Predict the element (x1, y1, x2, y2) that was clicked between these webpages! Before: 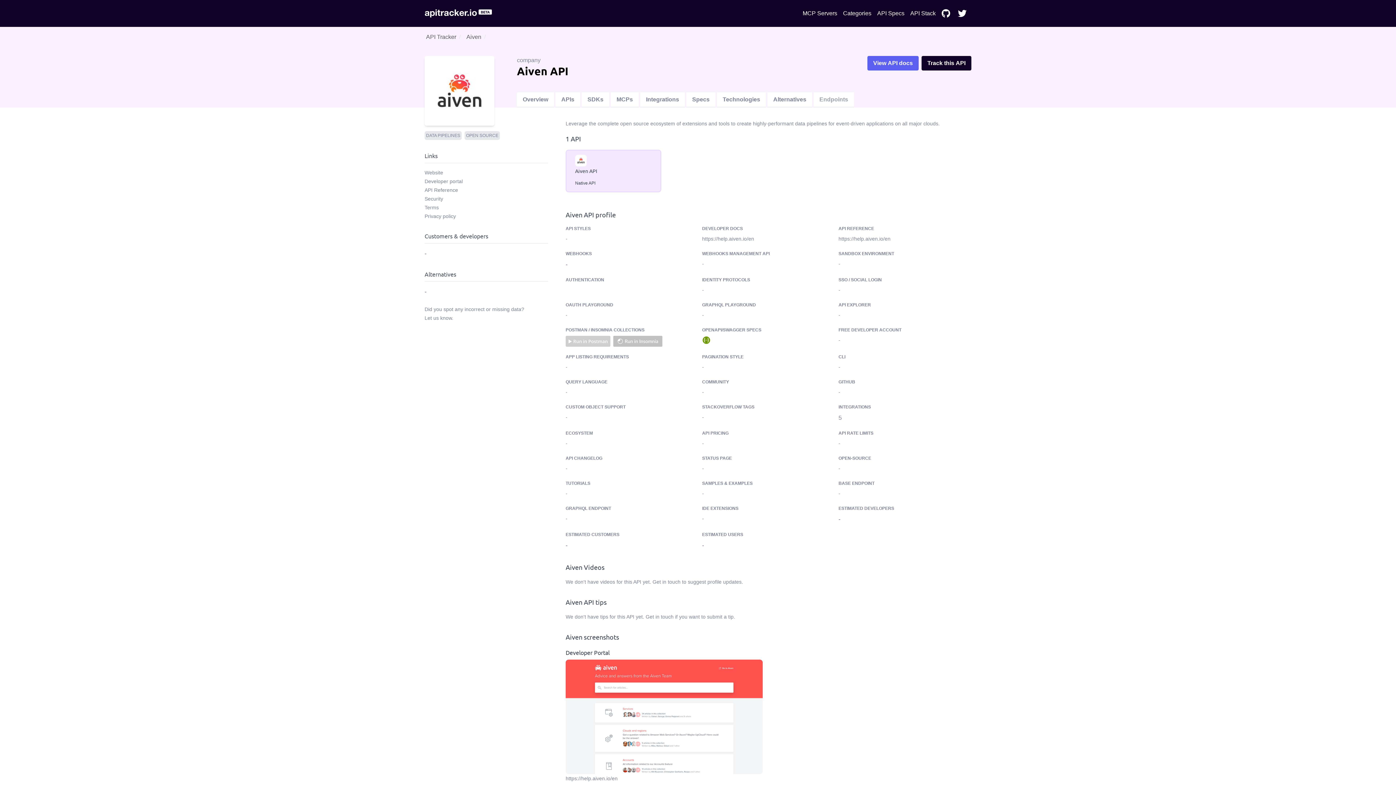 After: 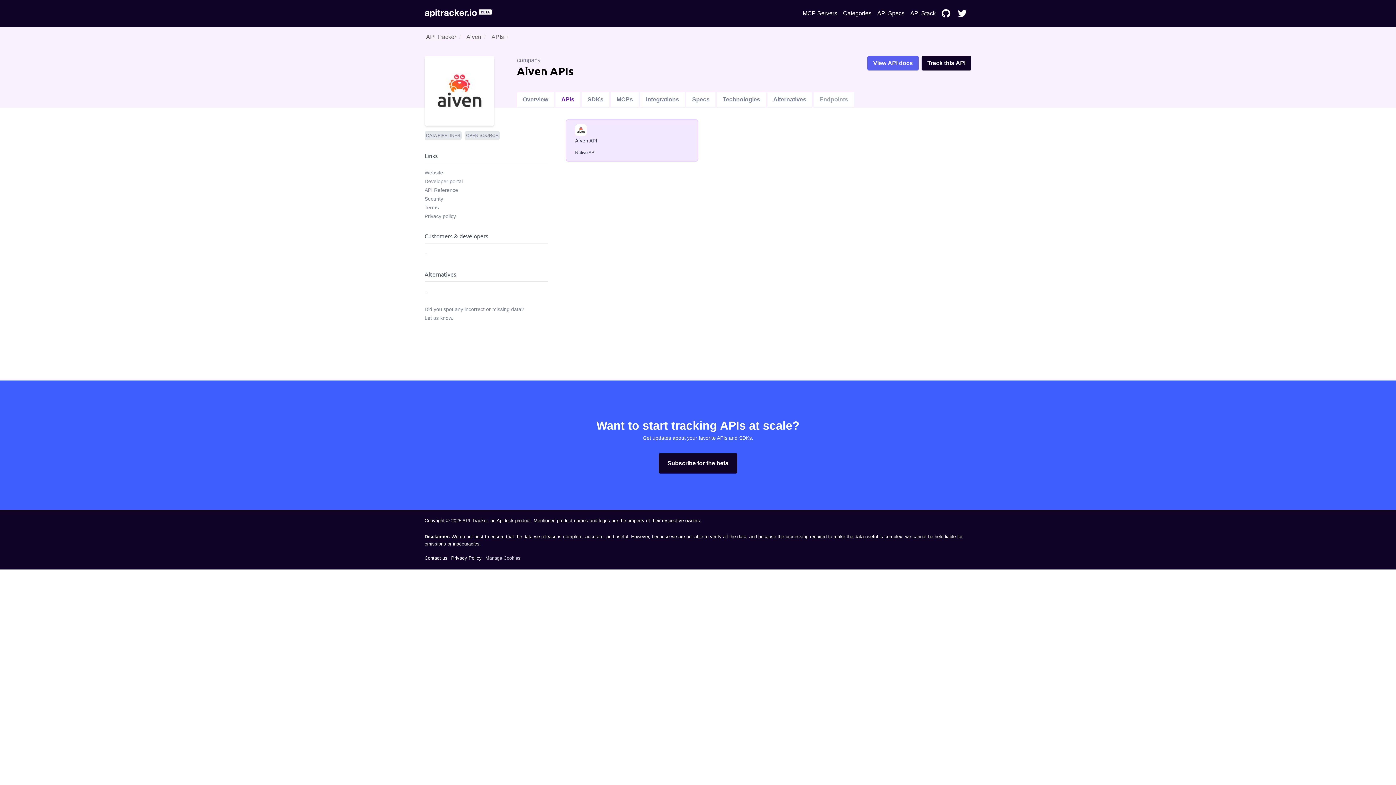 Action: bbox: (555, 92, 580, 106) label: APIs